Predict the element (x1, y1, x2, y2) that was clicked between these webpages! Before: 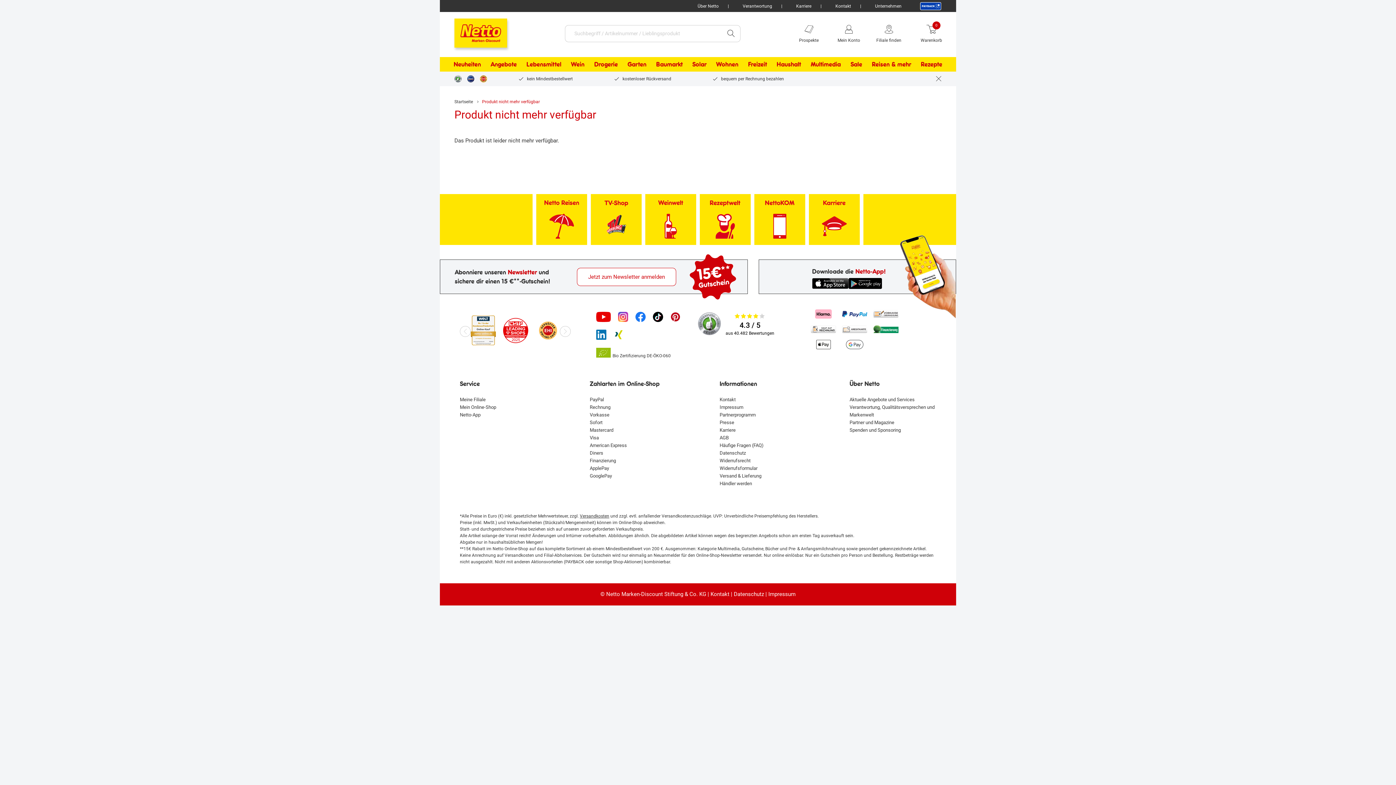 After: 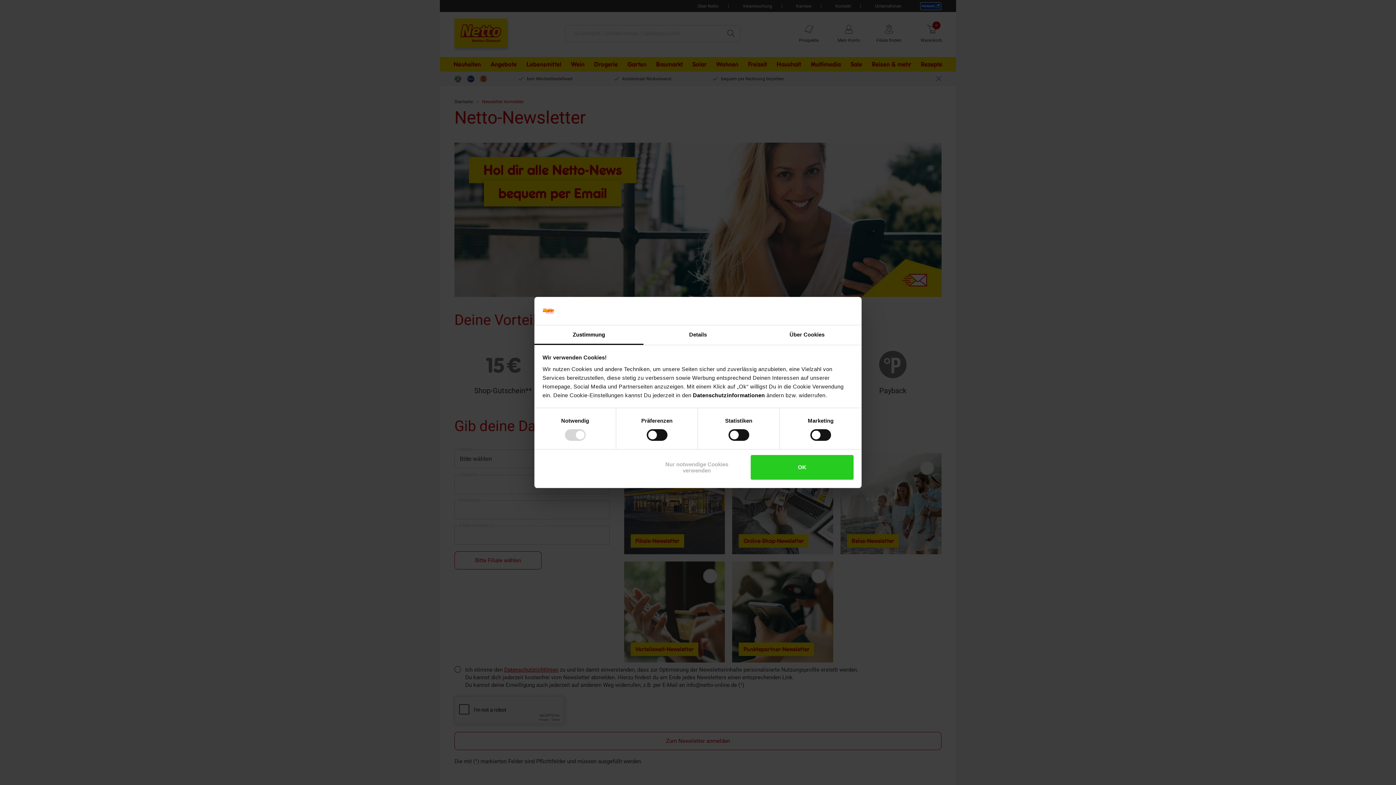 Action: bbox: (577, 337, 676, 355) label: Jetzt zum Newsletter anmelden, und 15 Euro Gutschein erhalten